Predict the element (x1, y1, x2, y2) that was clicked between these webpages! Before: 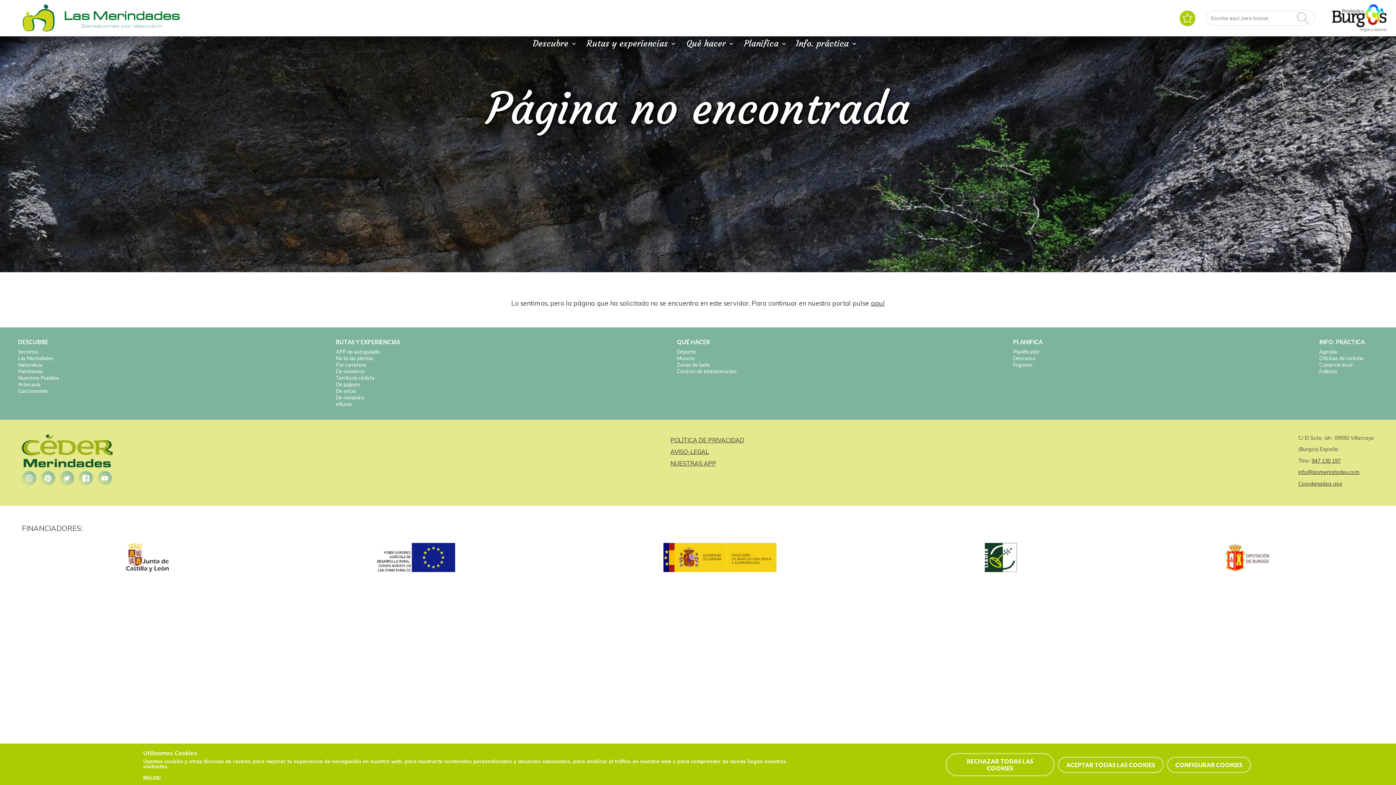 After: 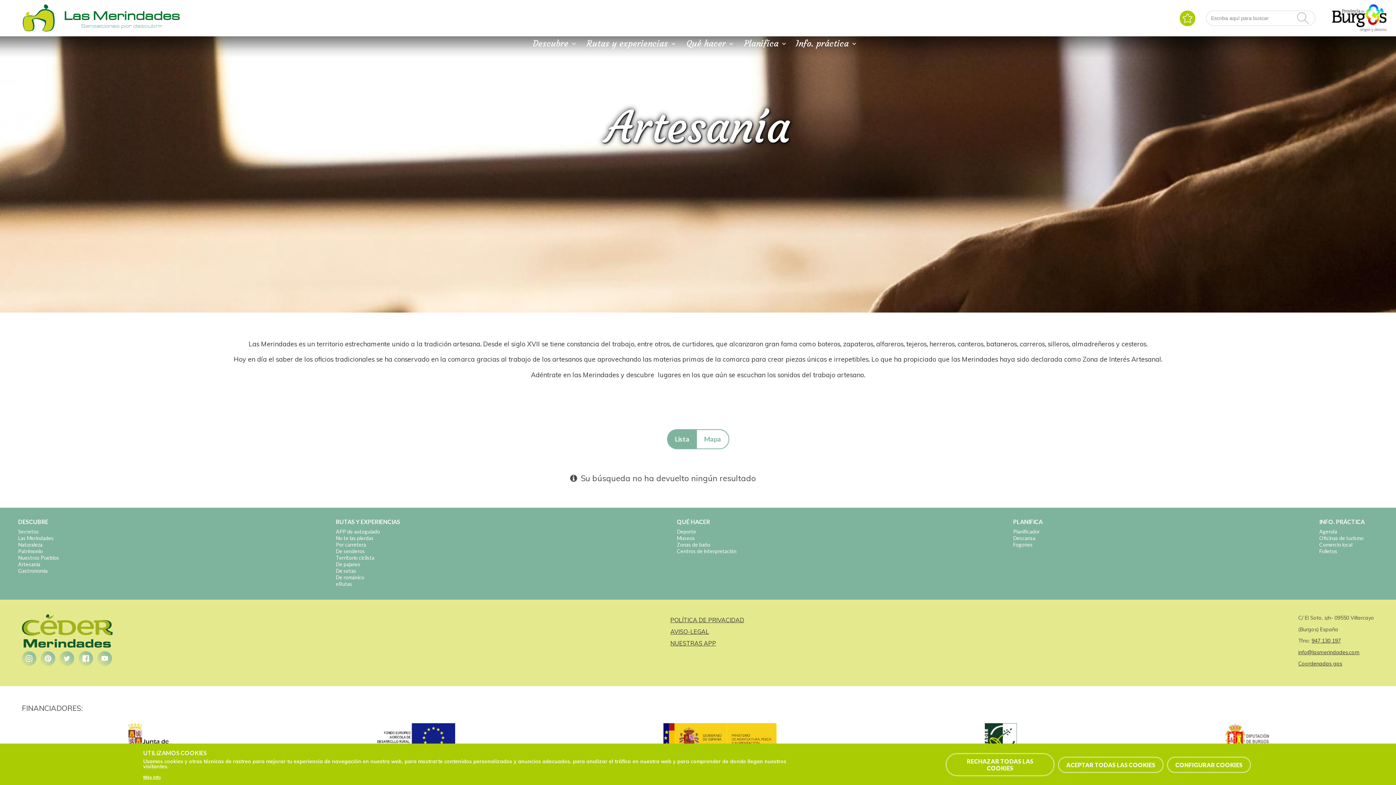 Action: label: Artesanía bbox: (18, 381, 40, 387)